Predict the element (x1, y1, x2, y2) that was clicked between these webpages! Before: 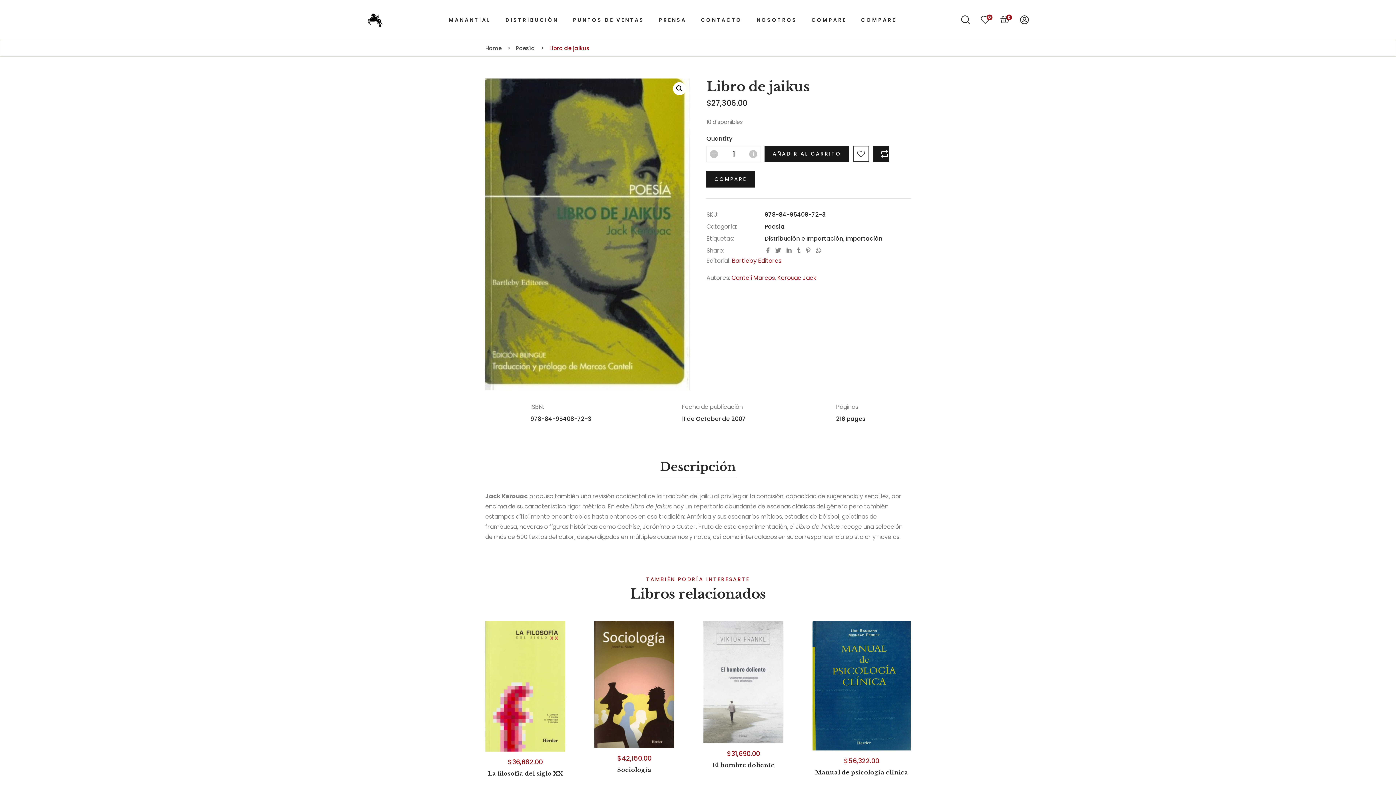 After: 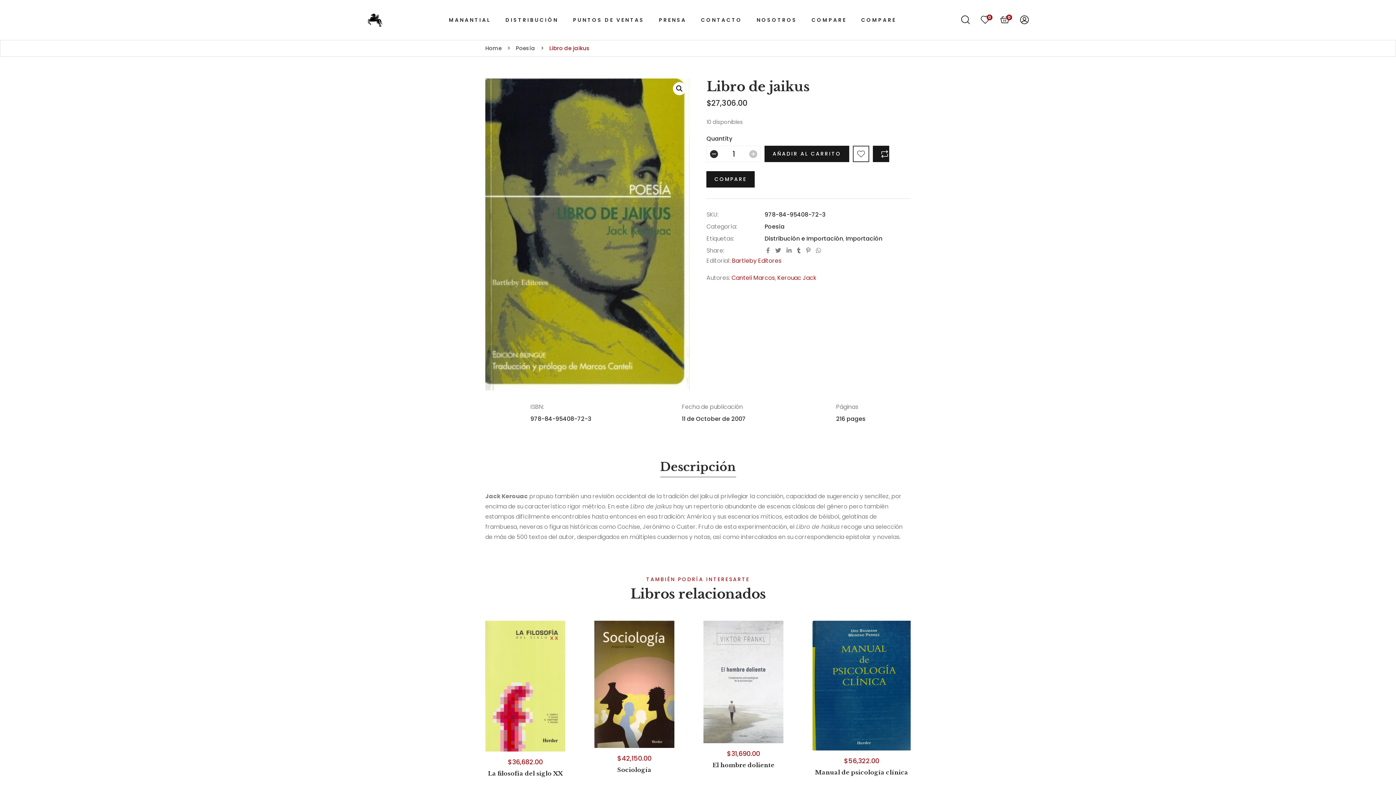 Action: bbox: (710, 150, 718, 158)